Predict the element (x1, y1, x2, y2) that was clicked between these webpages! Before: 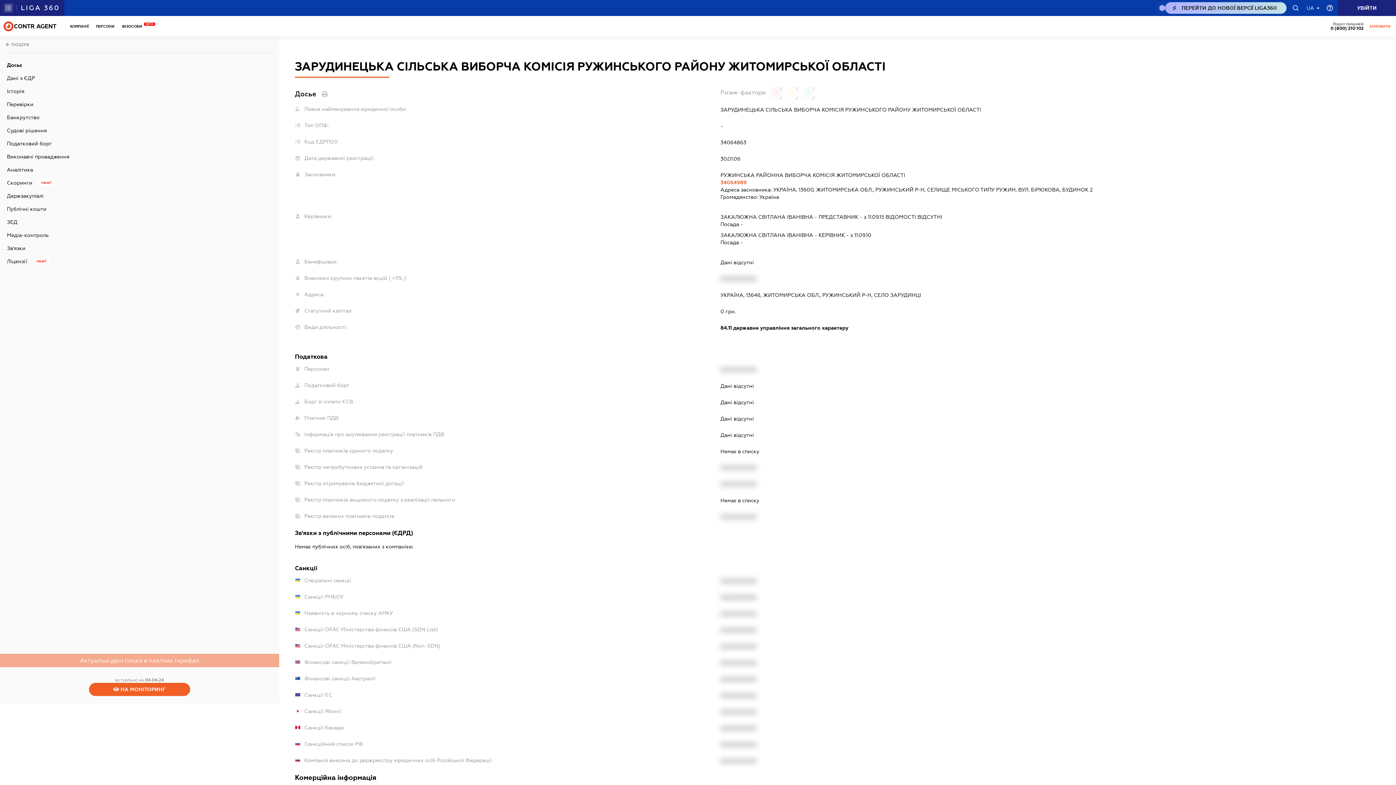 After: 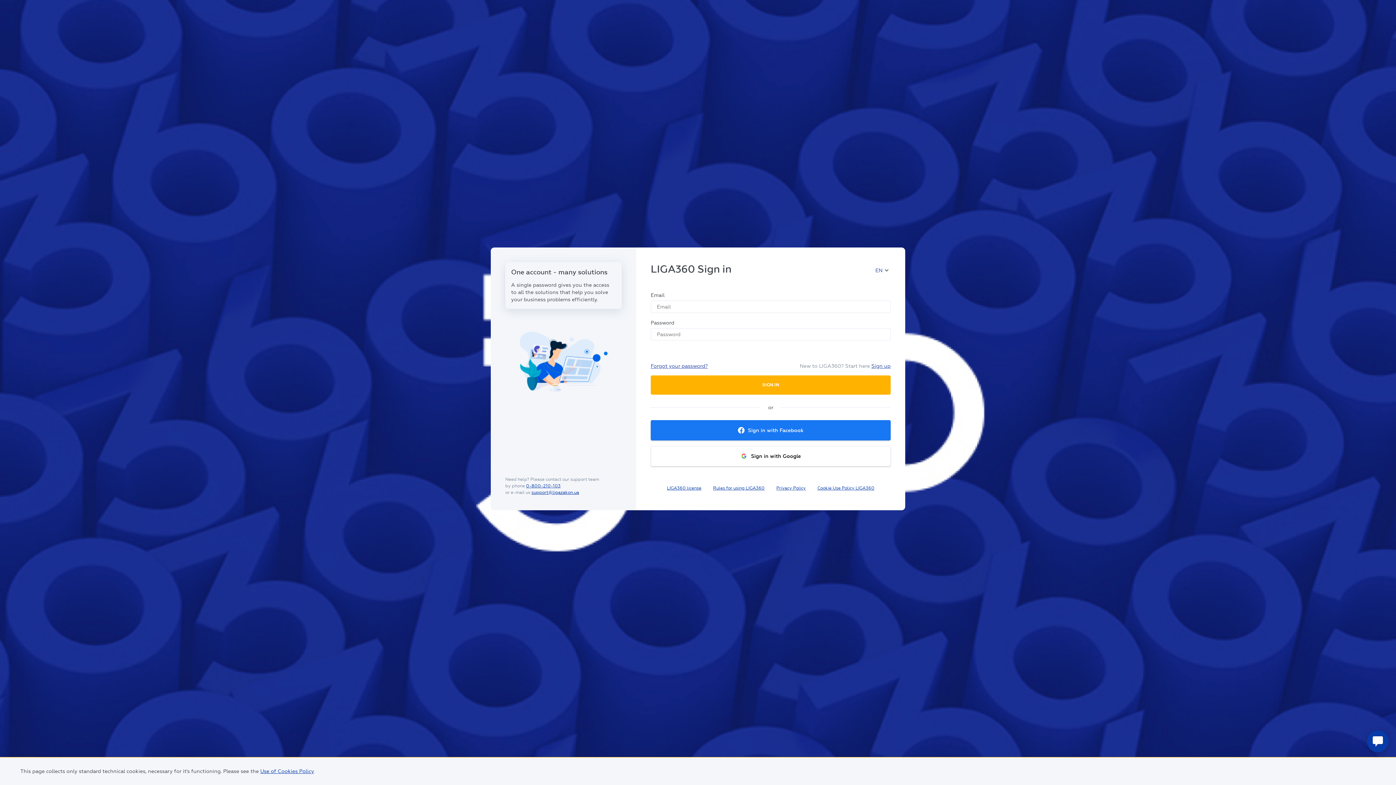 Action: label: LZ-HEADER.SING-IN bbox: (1338, 0, 1396, 16)